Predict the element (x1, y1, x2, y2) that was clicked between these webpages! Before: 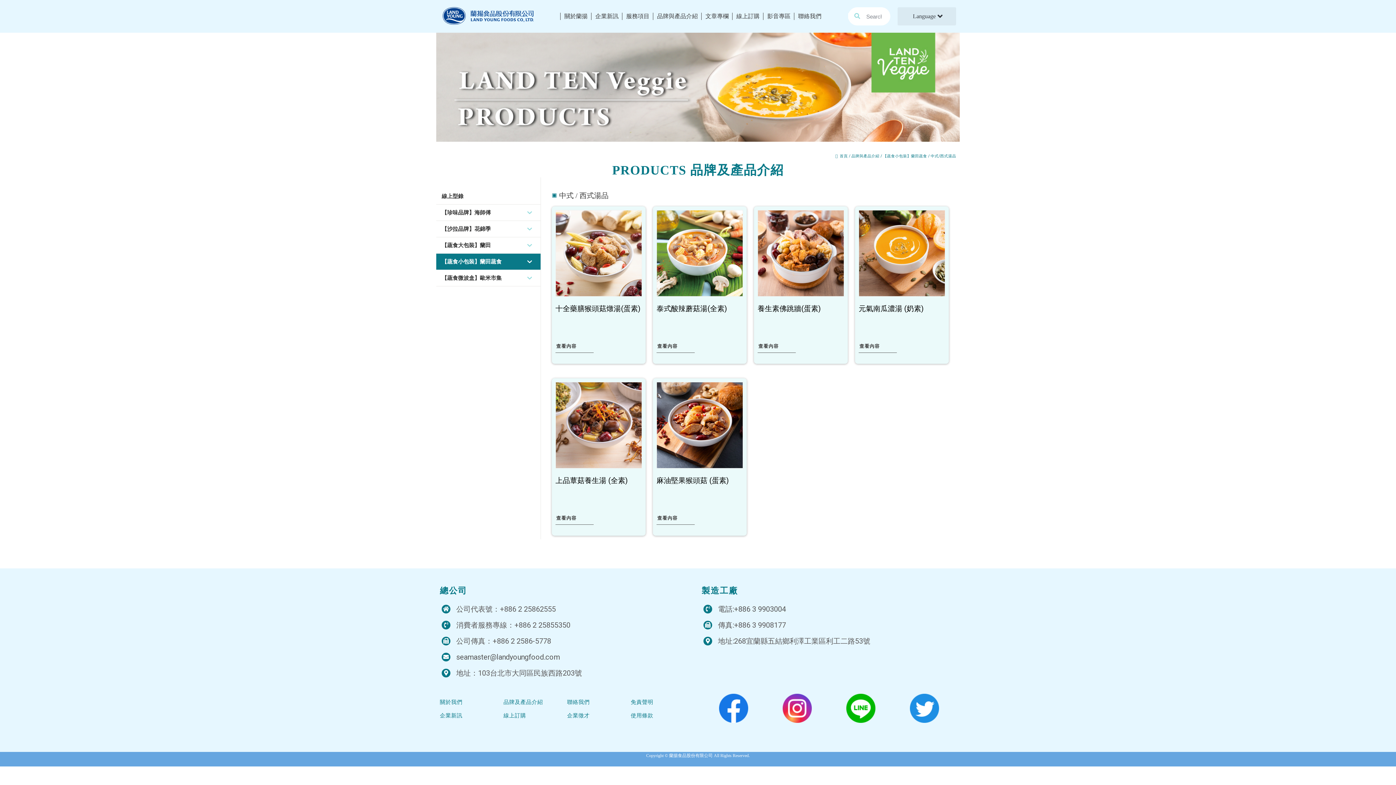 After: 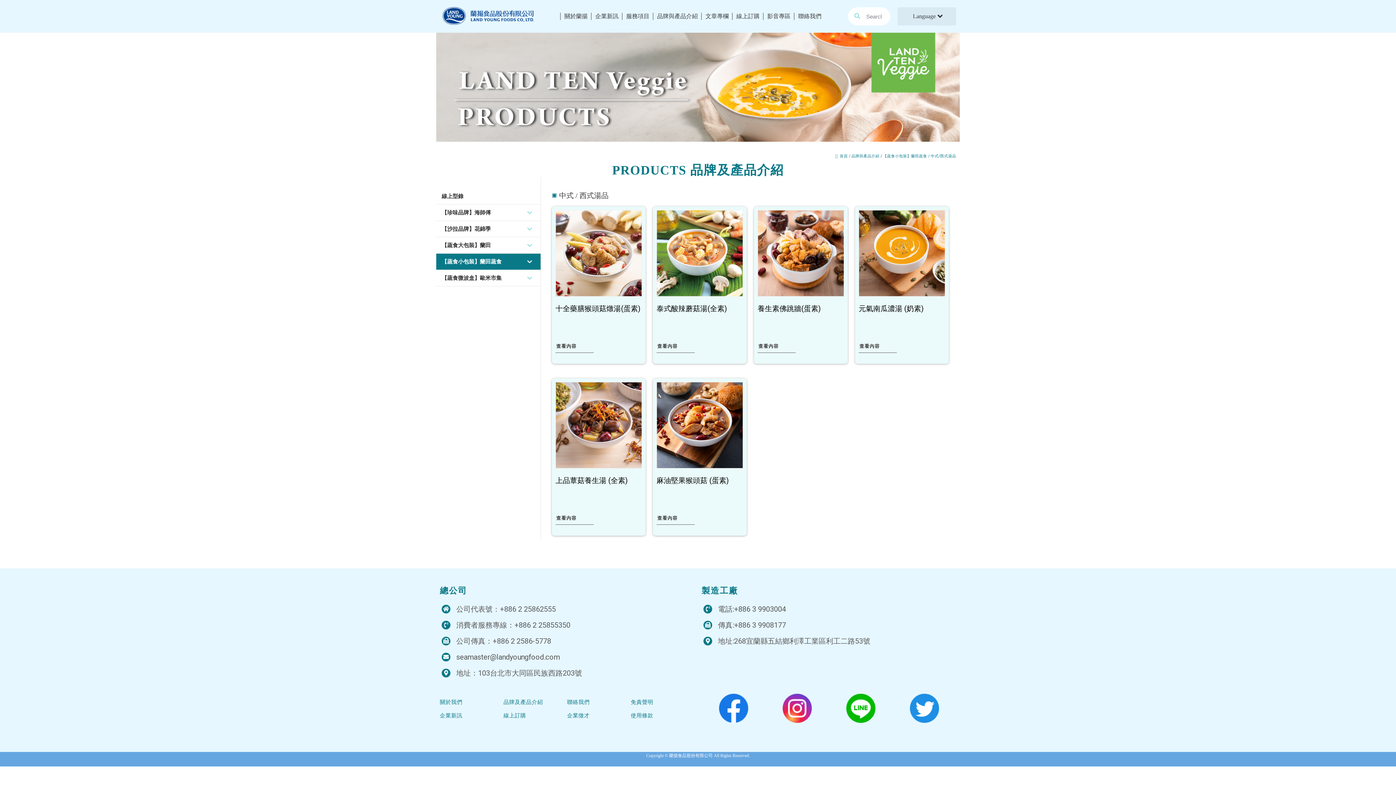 Action: bbox: (719, 694, 748, 723)